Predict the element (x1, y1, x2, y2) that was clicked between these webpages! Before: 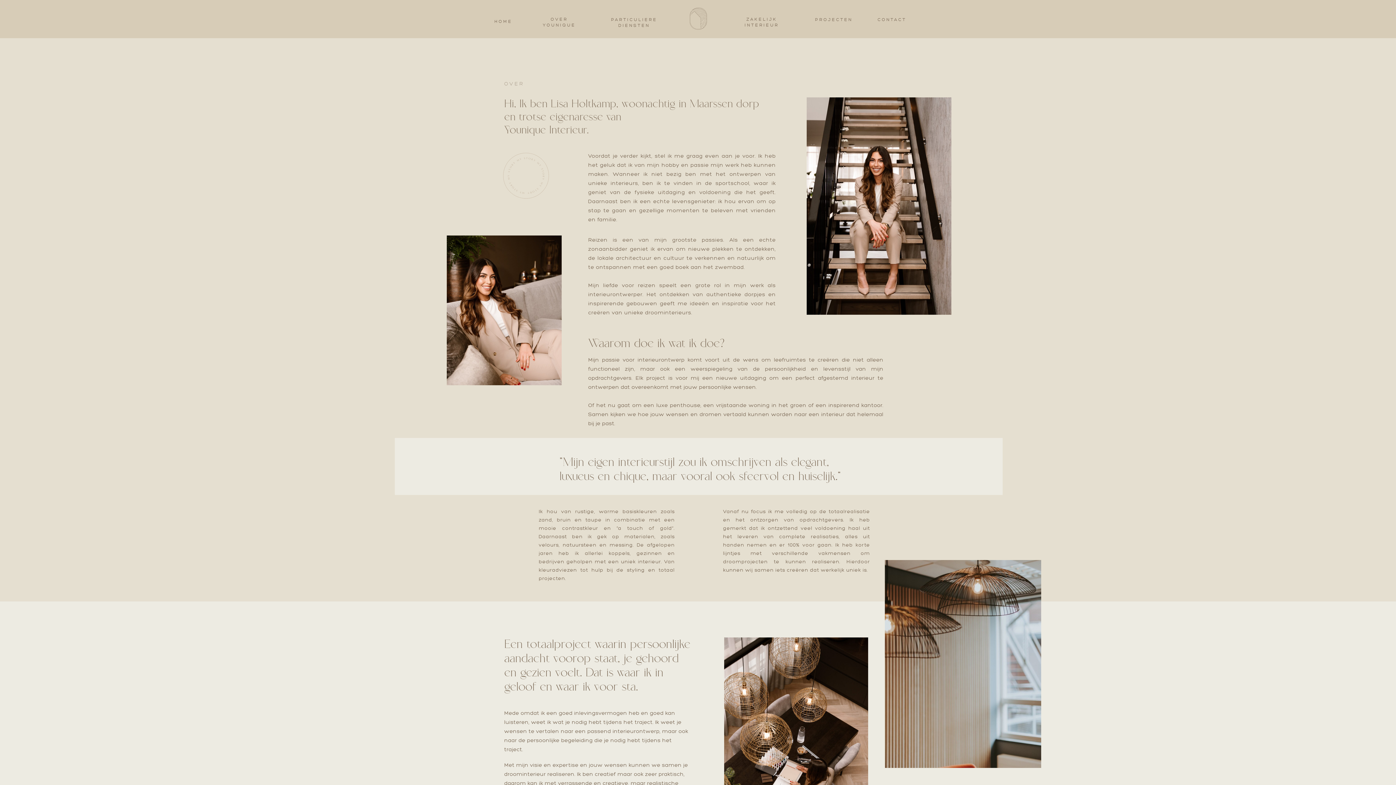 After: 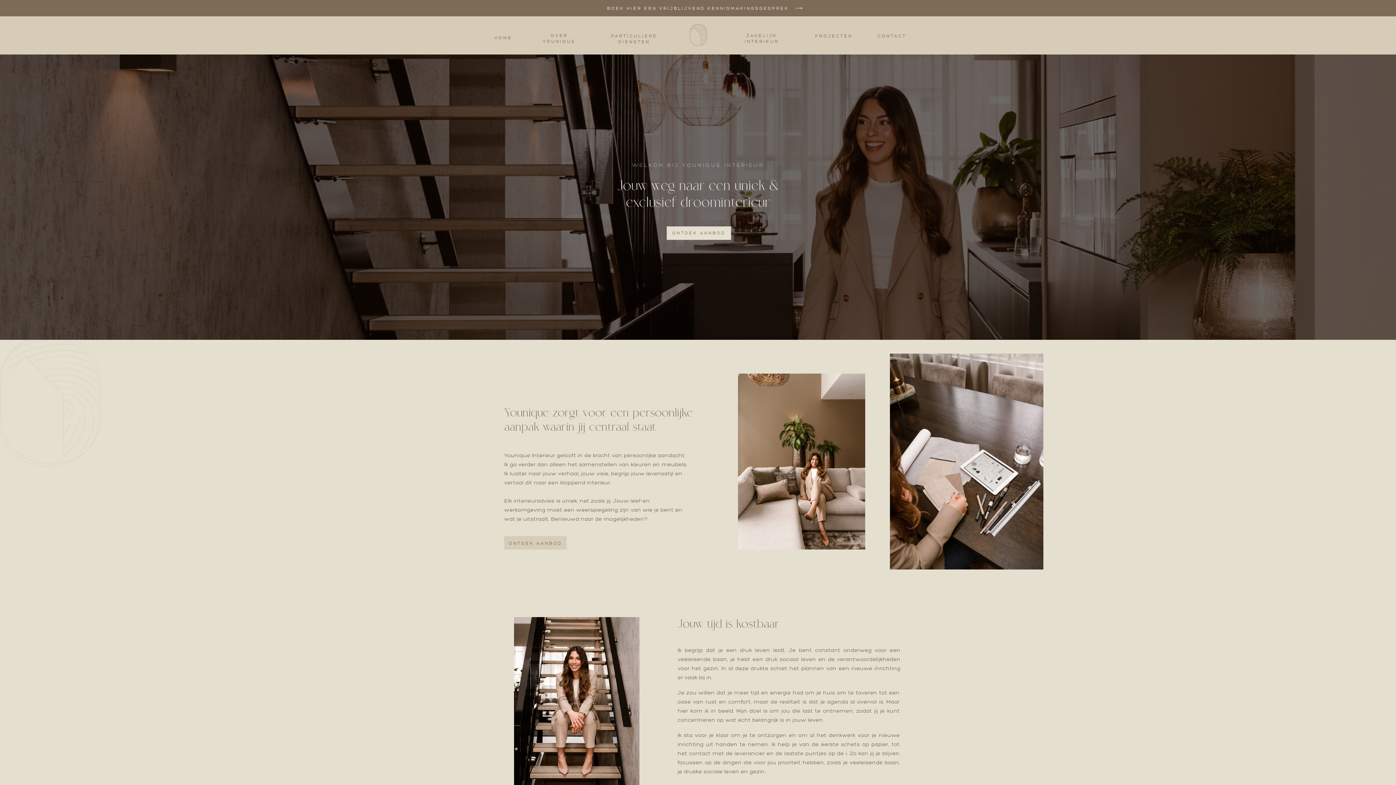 Action: bbox: (668, 4, 728, 33)